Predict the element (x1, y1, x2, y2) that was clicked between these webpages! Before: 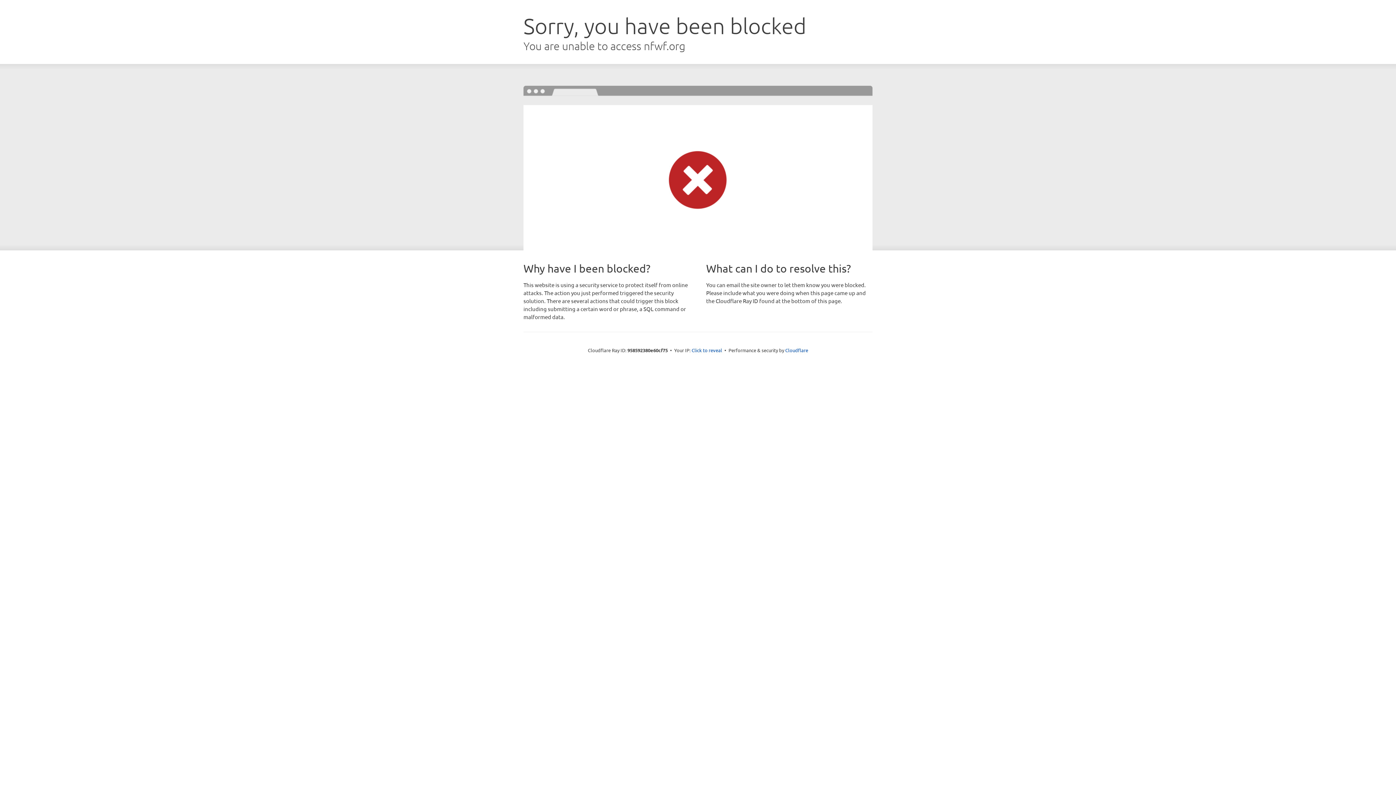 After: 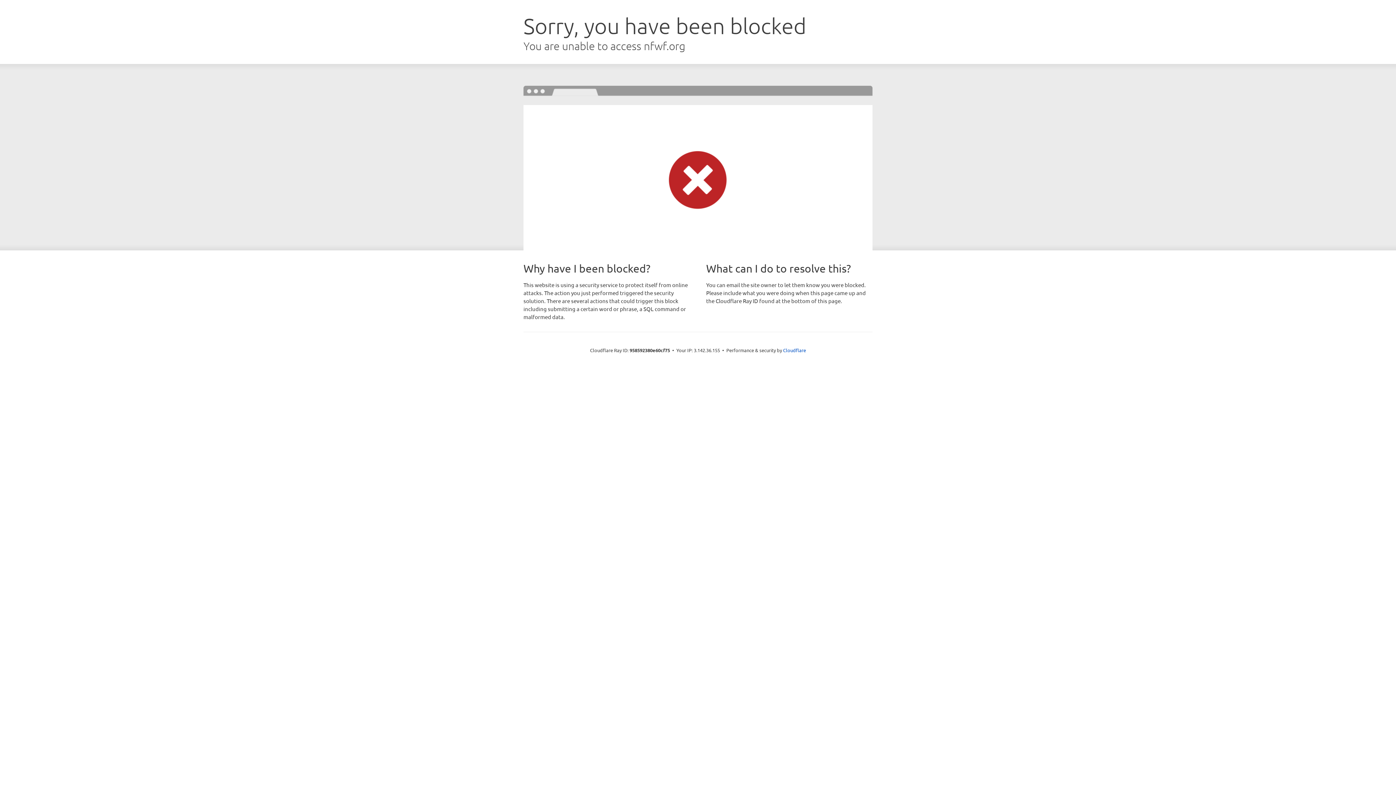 Action: bbox: (691, 346, 722, 353) label: Click to reveal